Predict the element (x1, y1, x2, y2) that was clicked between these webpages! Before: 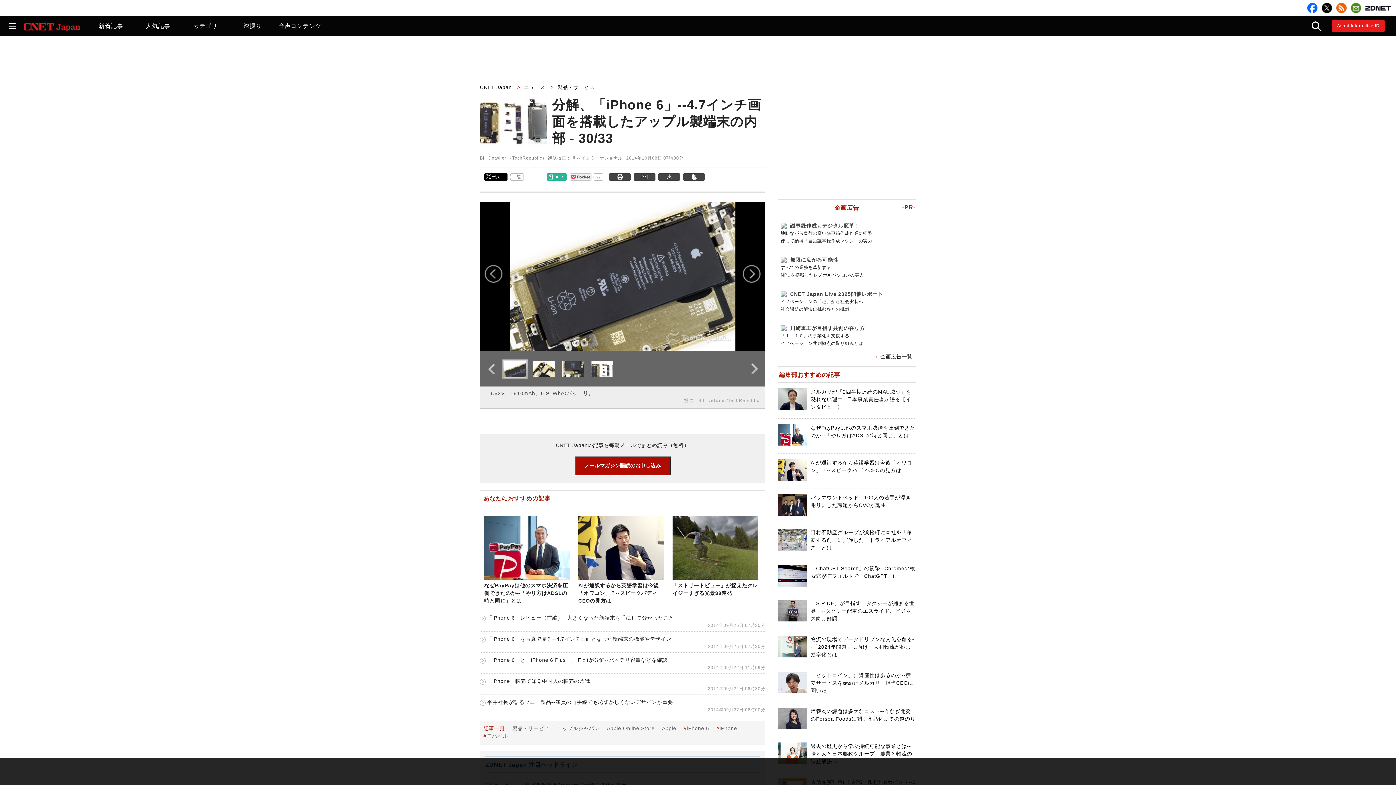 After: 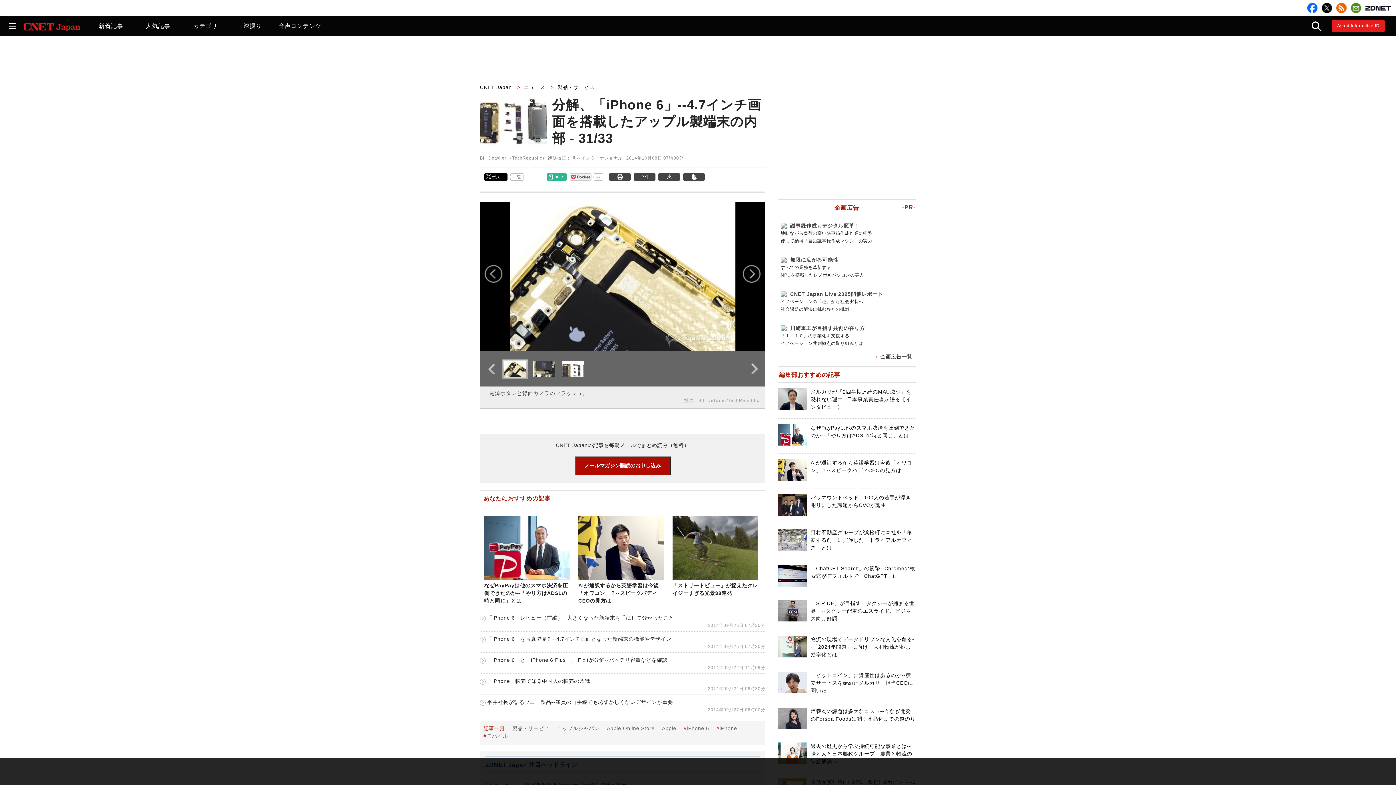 Action: bbox: (533, 361, 558, 377)